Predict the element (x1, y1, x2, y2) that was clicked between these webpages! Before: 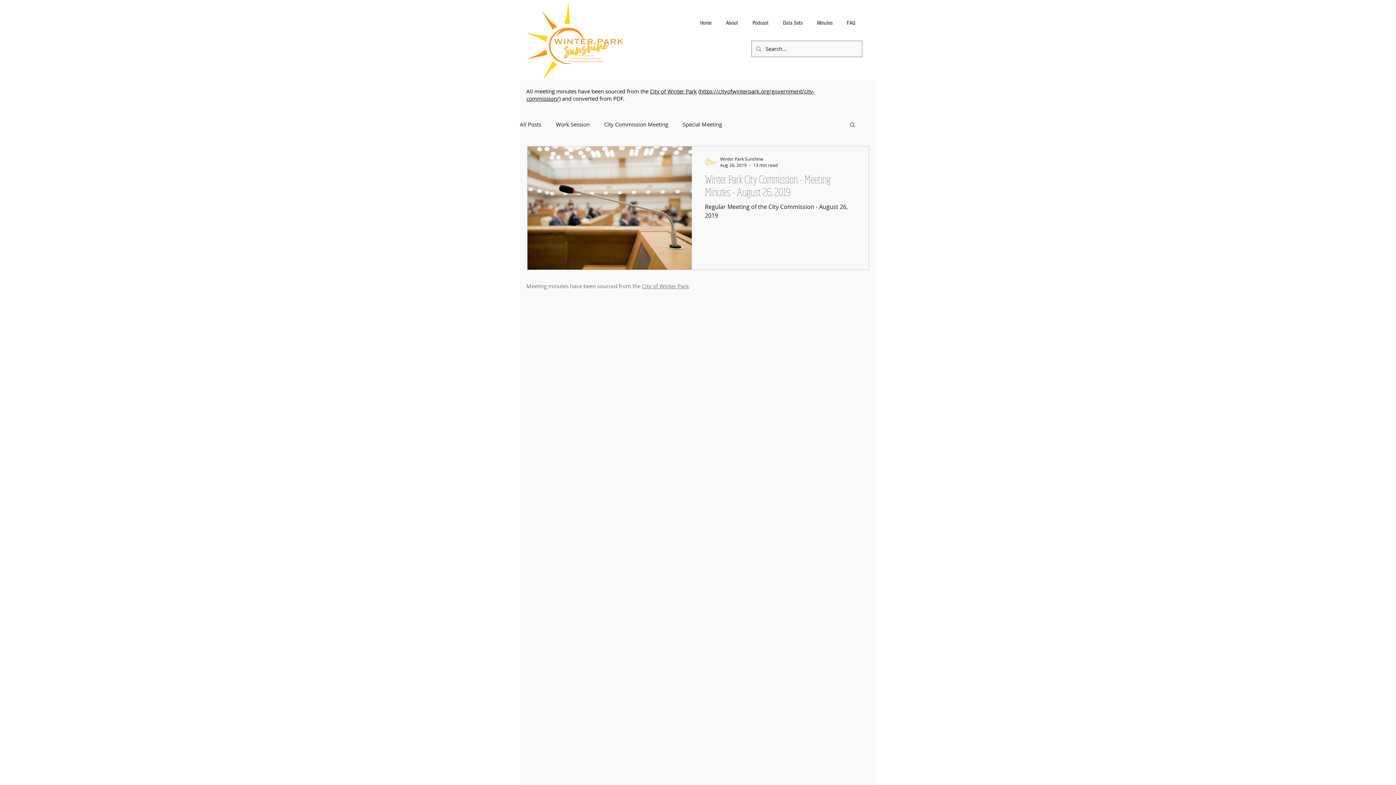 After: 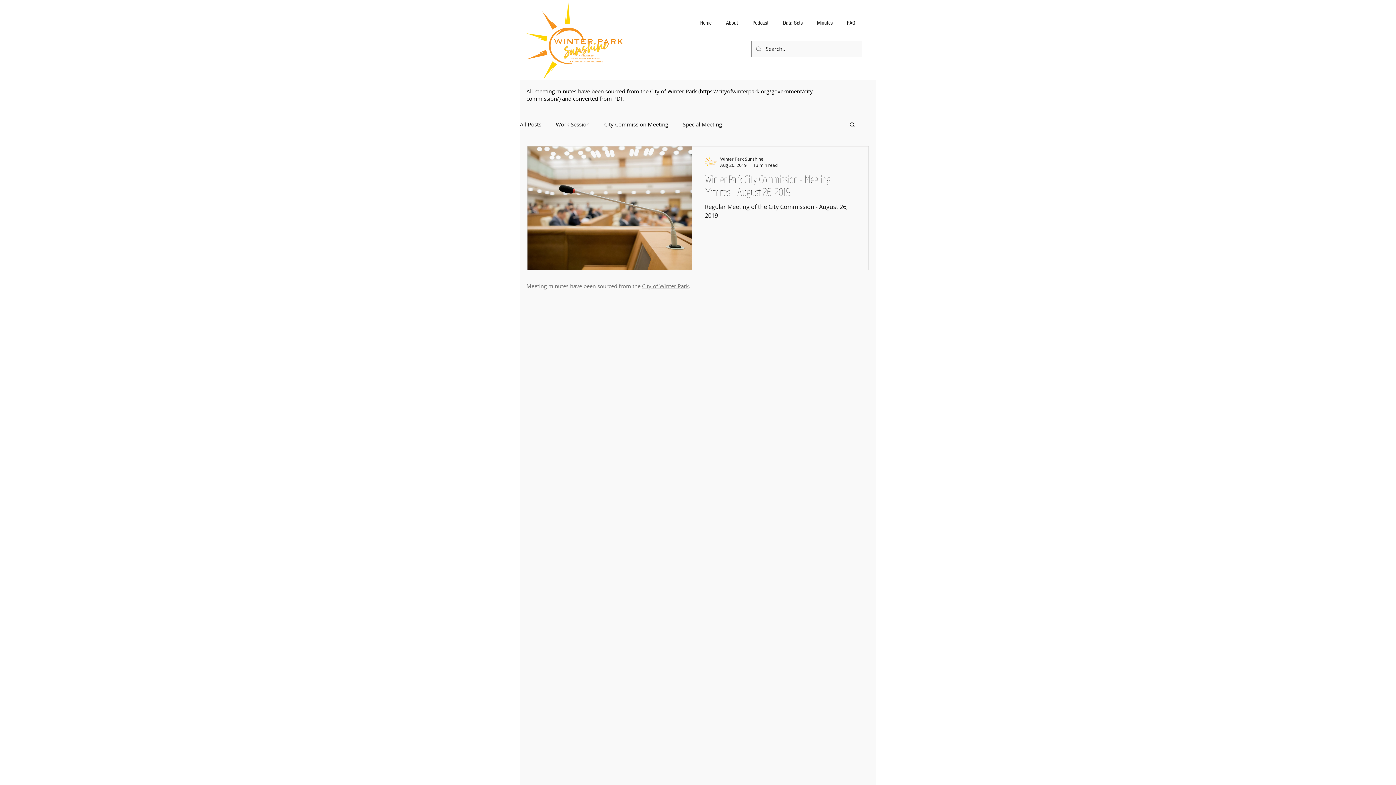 Action: label: Search bbox: (849, 121, 856, 129)